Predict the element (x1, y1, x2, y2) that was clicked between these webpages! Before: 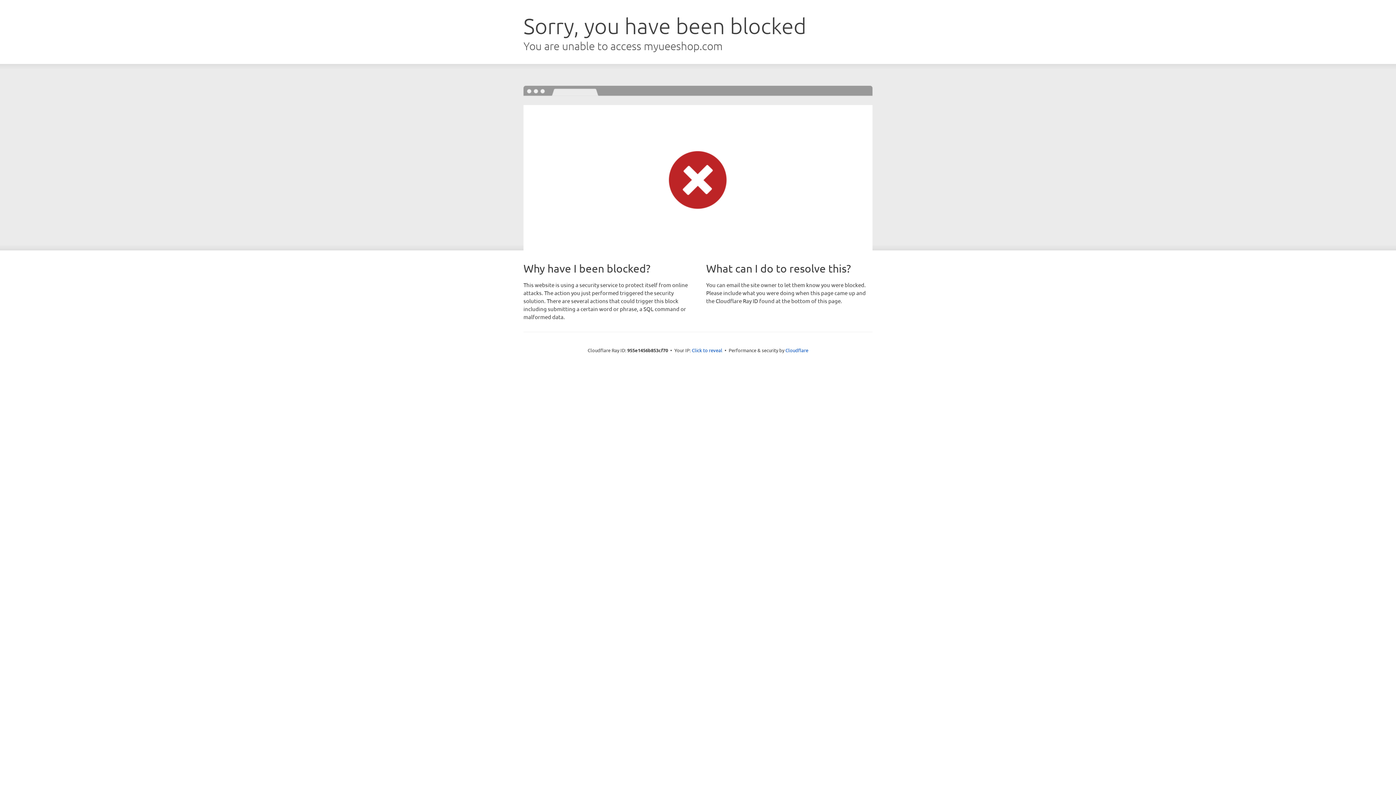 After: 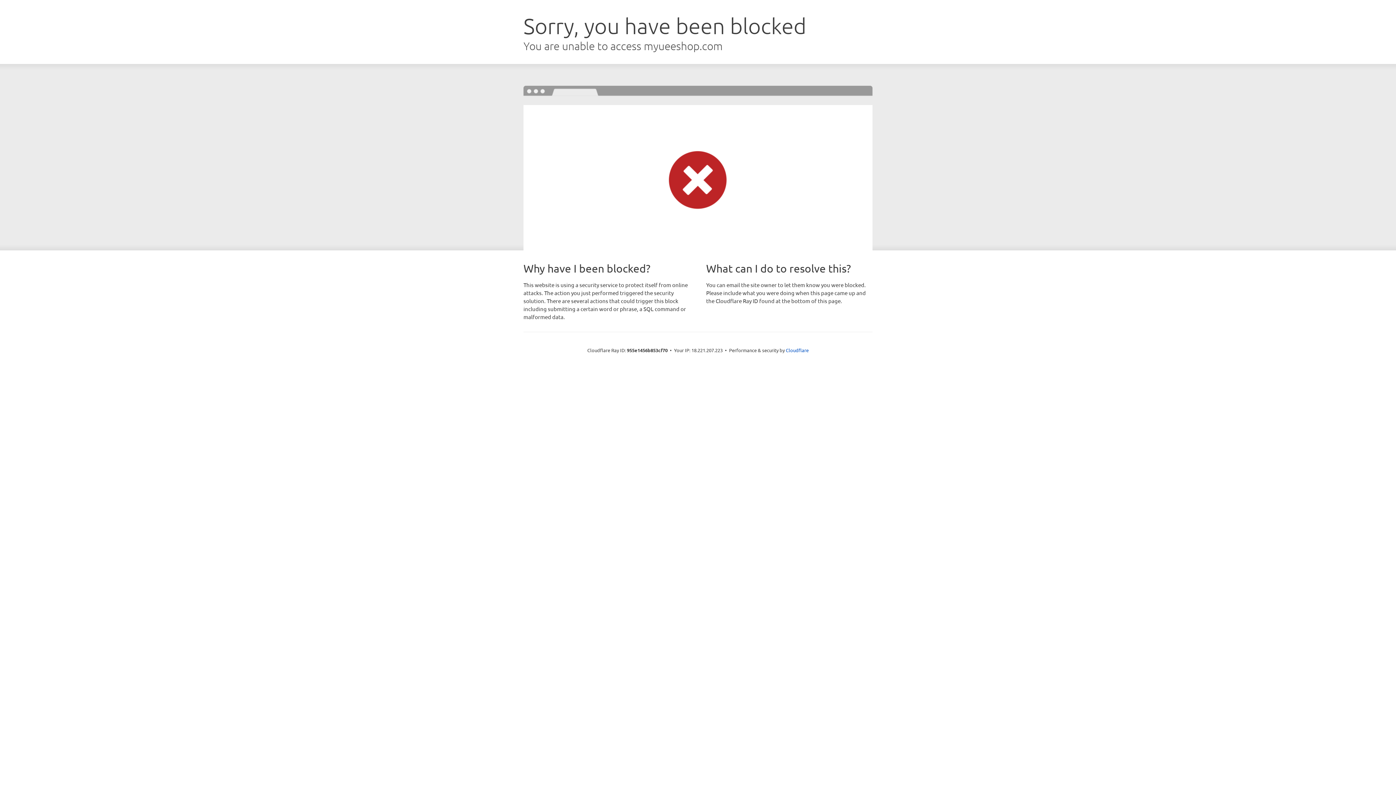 Action: bbox: (692, 346, 722, 353) label: Click to reveal